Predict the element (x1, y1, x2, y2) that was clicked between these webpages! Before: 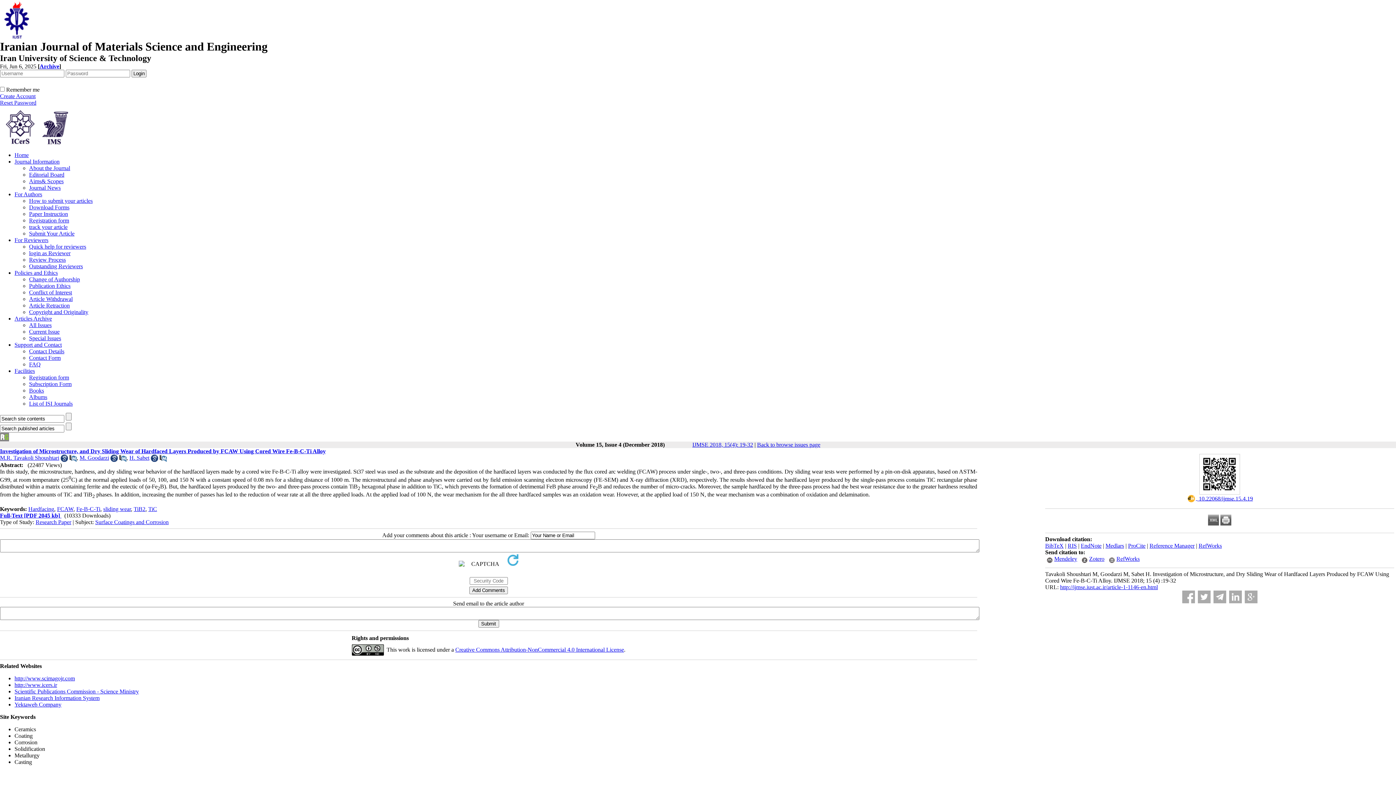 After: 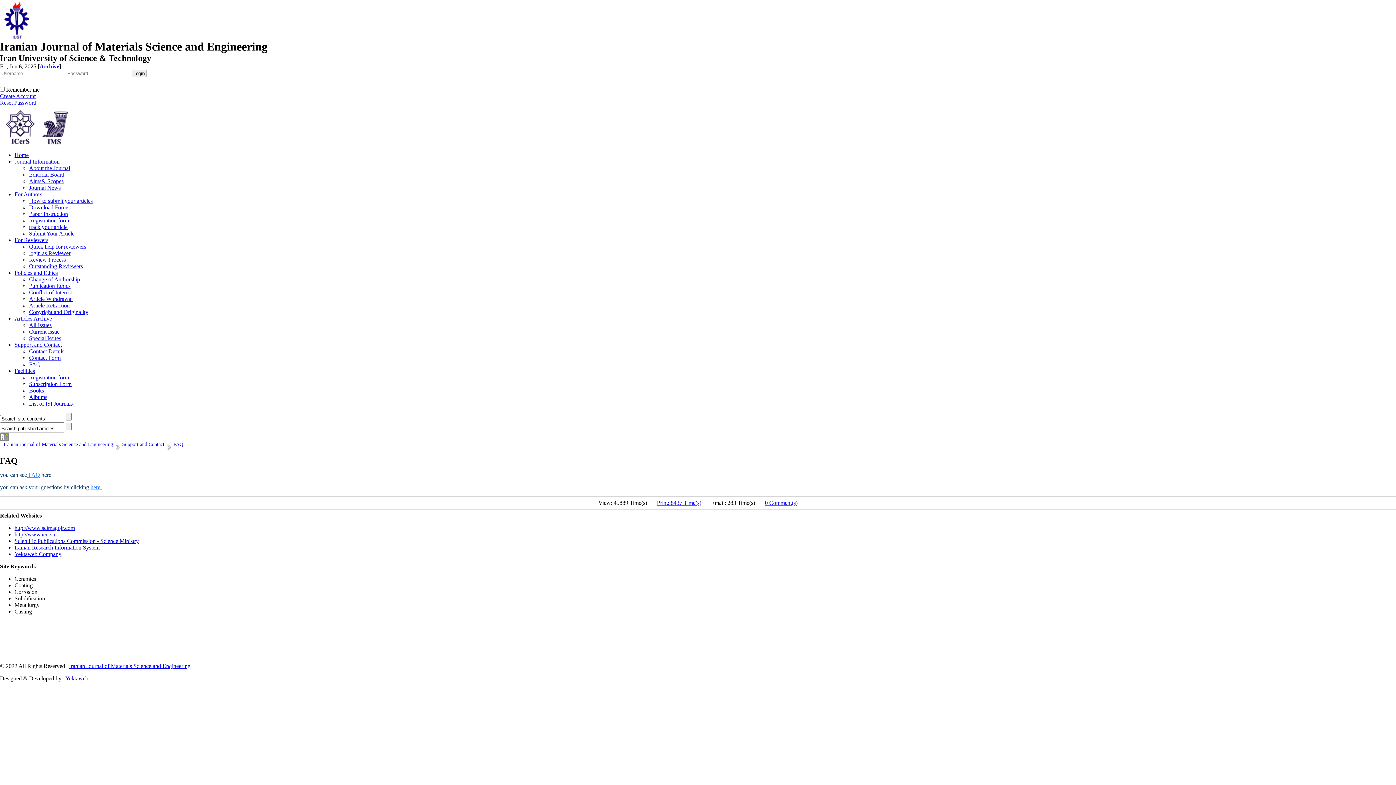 Action: bbox: (29, 361, 40, 367) label: FAQ